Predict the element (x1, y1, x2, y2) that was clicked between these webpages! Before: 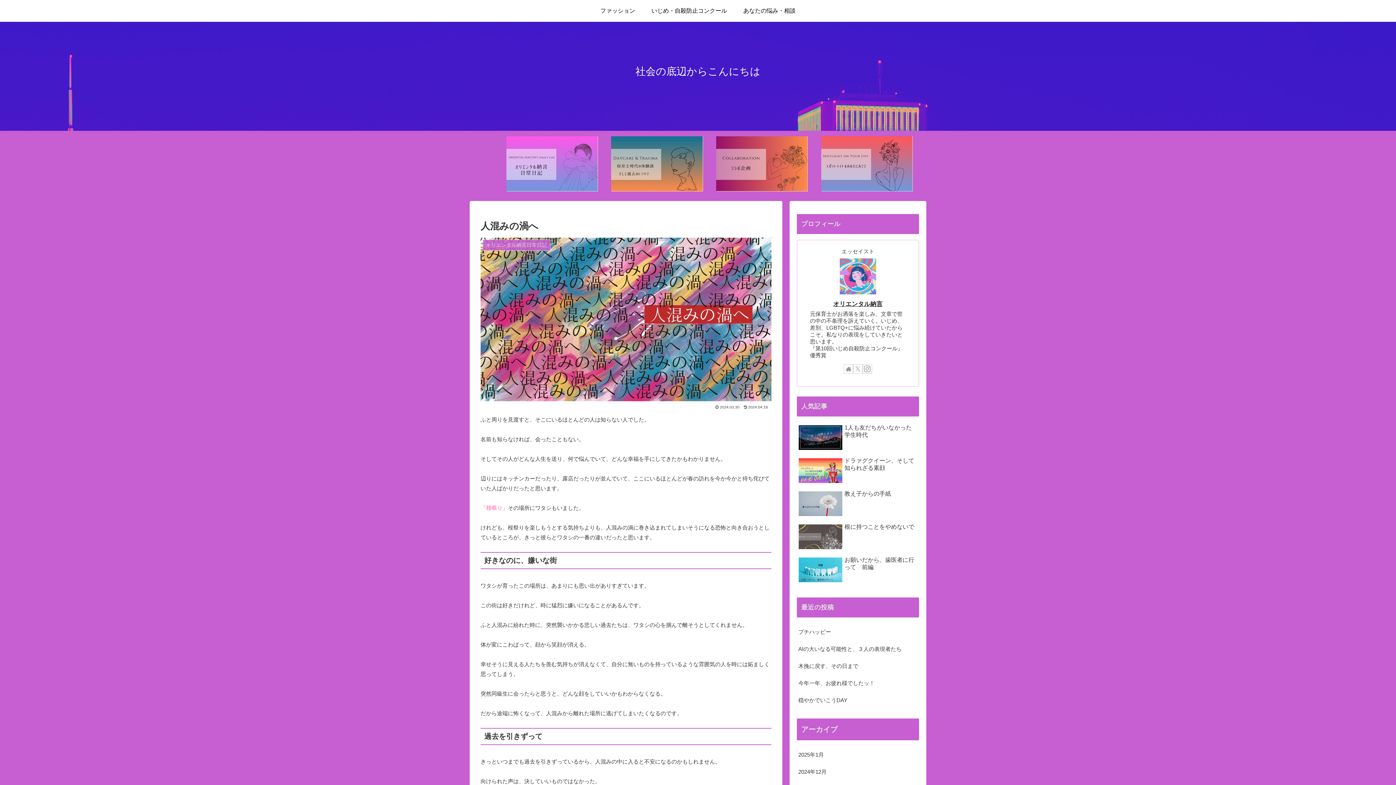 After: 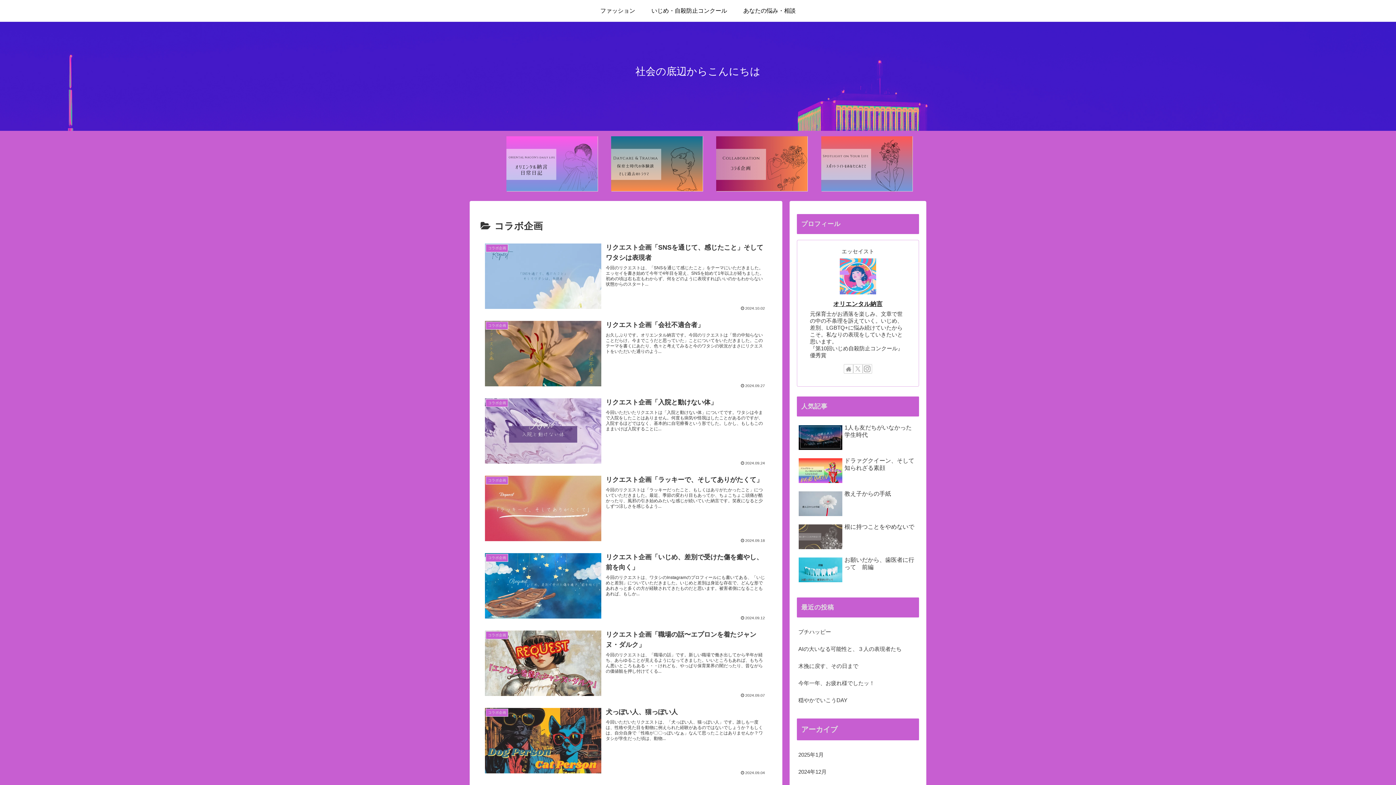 Action: bbox: (716, 136, 807, 191)